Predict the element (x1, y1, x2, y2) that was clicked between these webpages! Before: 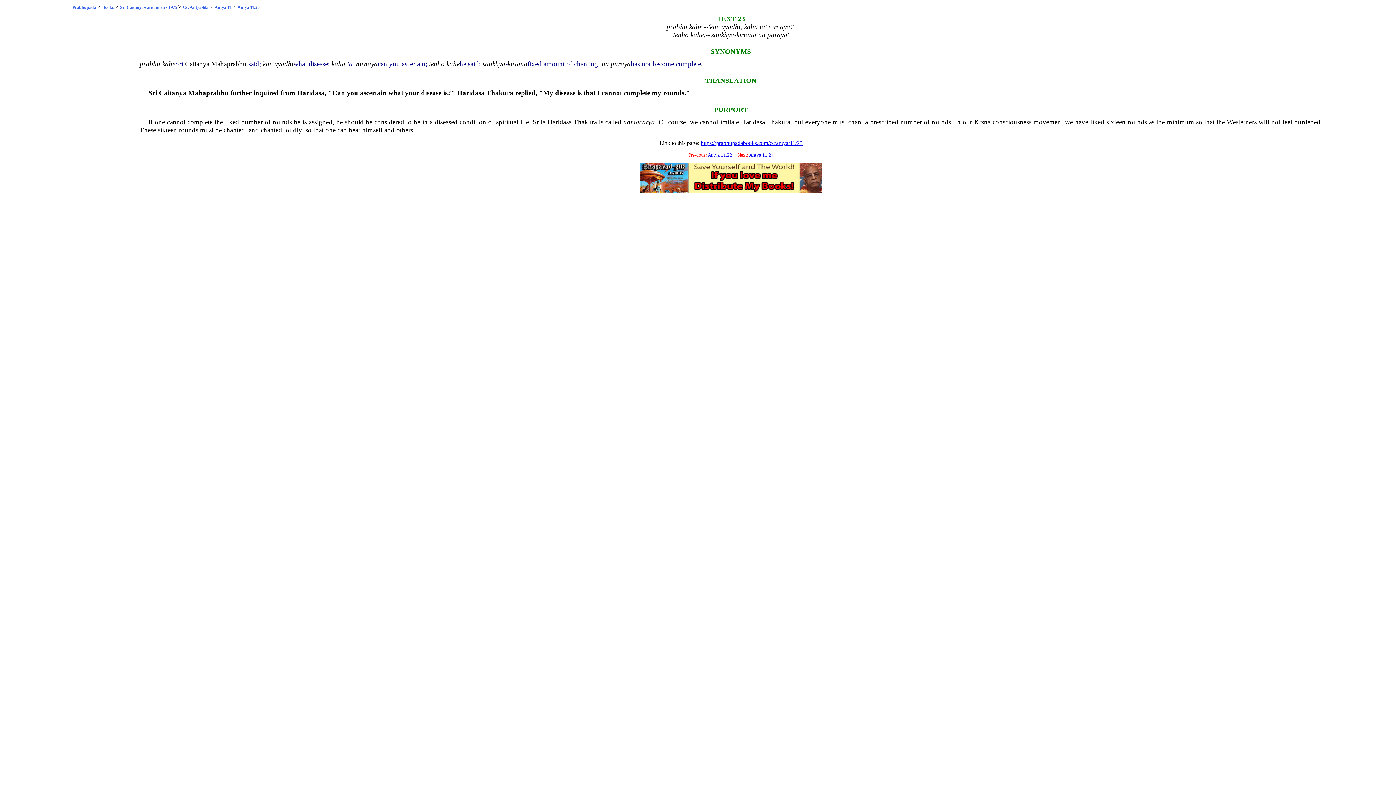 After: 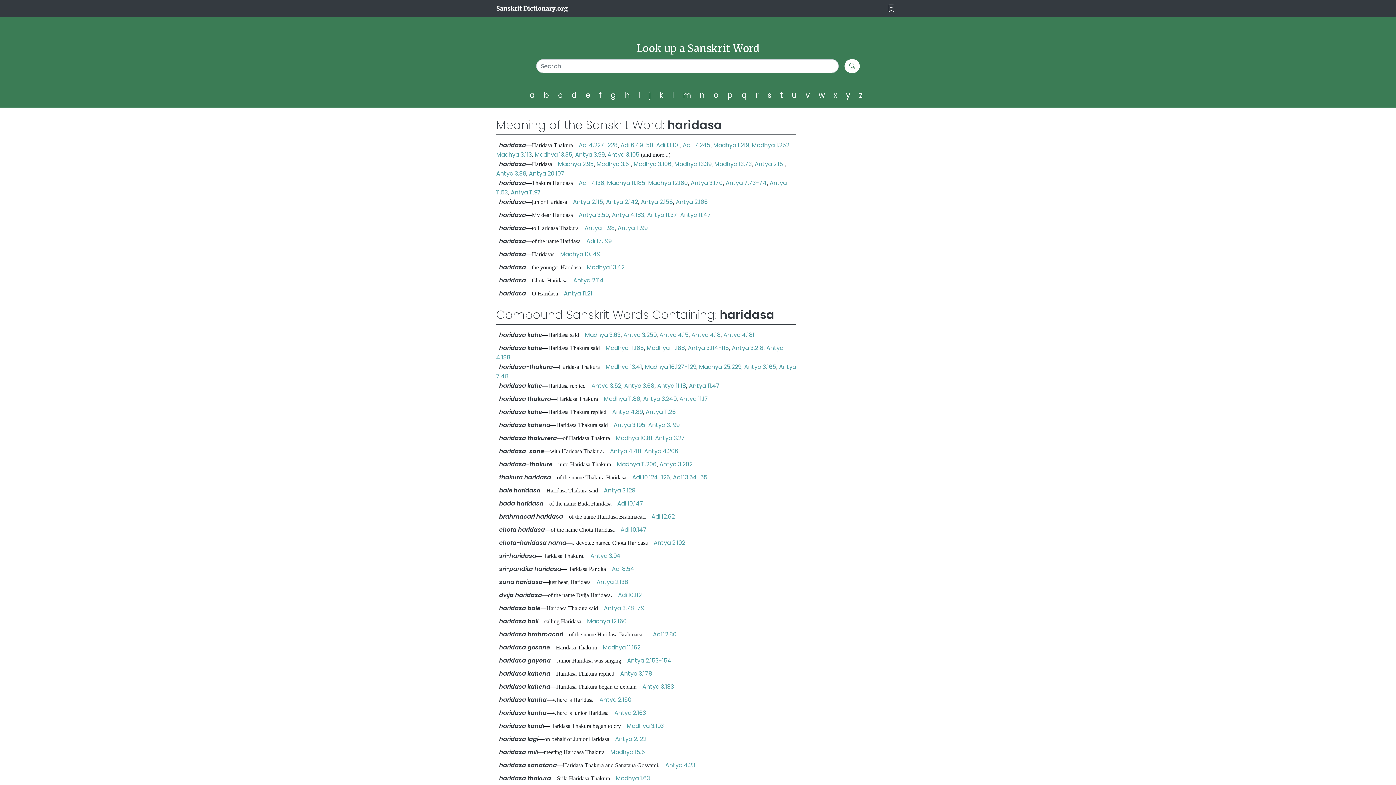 Action: bbox: (297, 89, 324, 96) label: Haridasa